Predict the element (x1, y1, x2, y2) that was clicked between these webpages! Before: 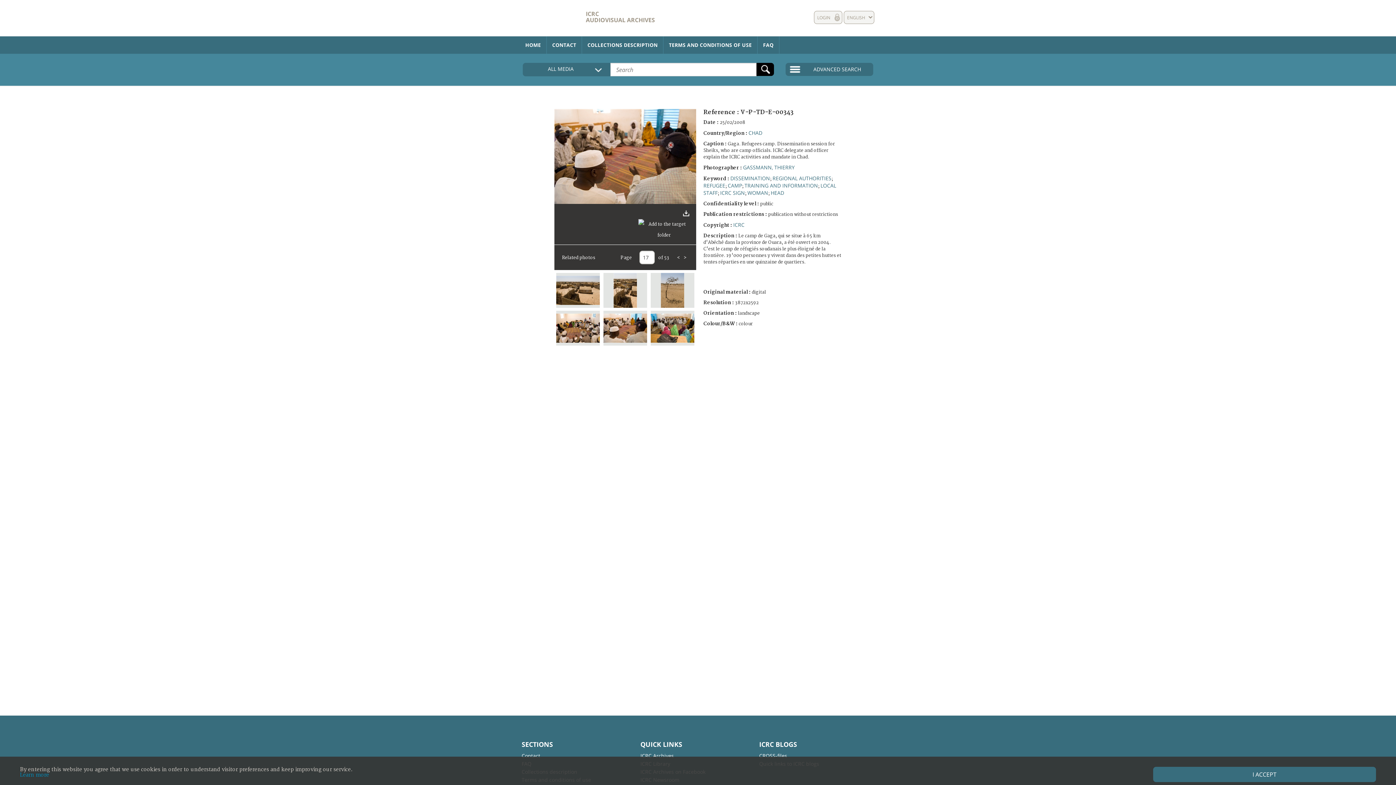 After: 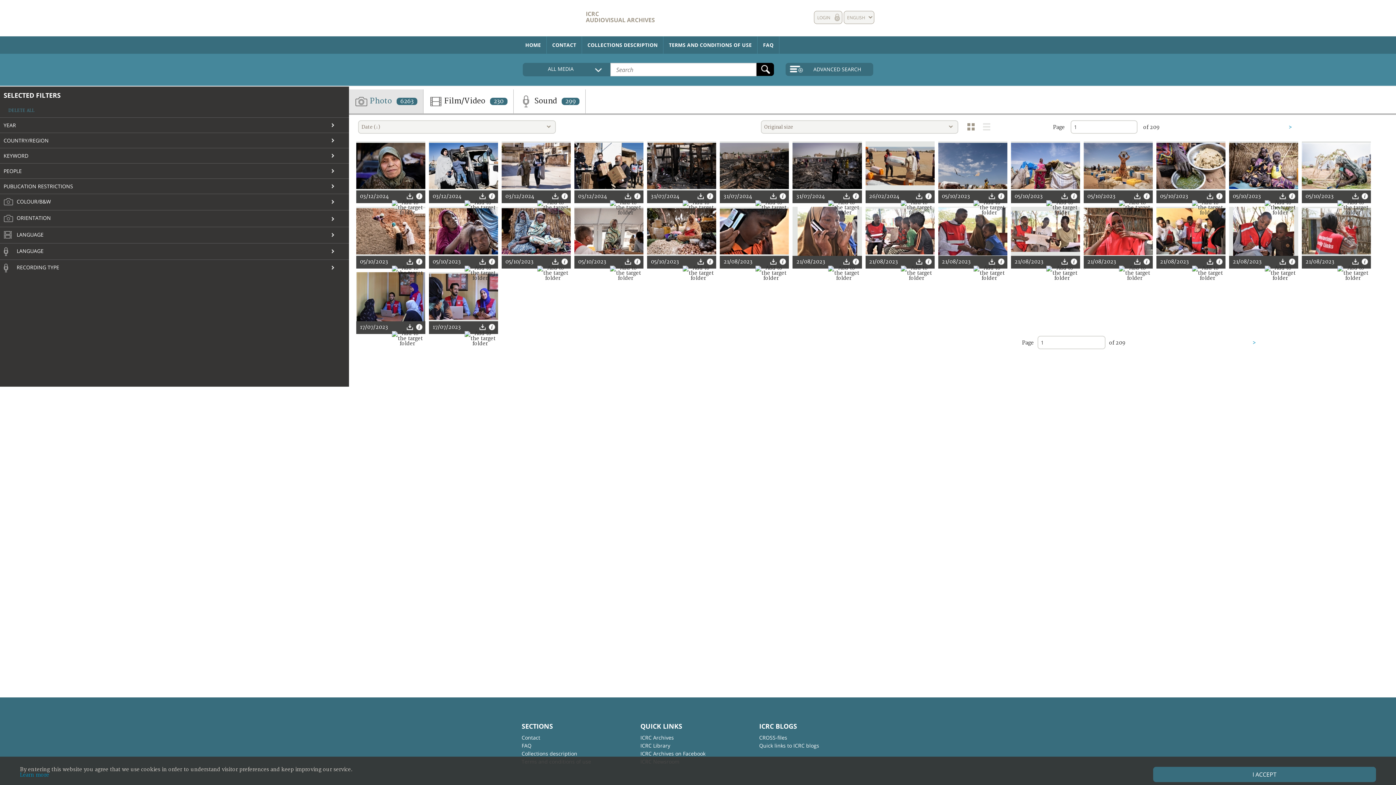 Action: bbox: (703, 182, 725, 189) label: REFUGEE